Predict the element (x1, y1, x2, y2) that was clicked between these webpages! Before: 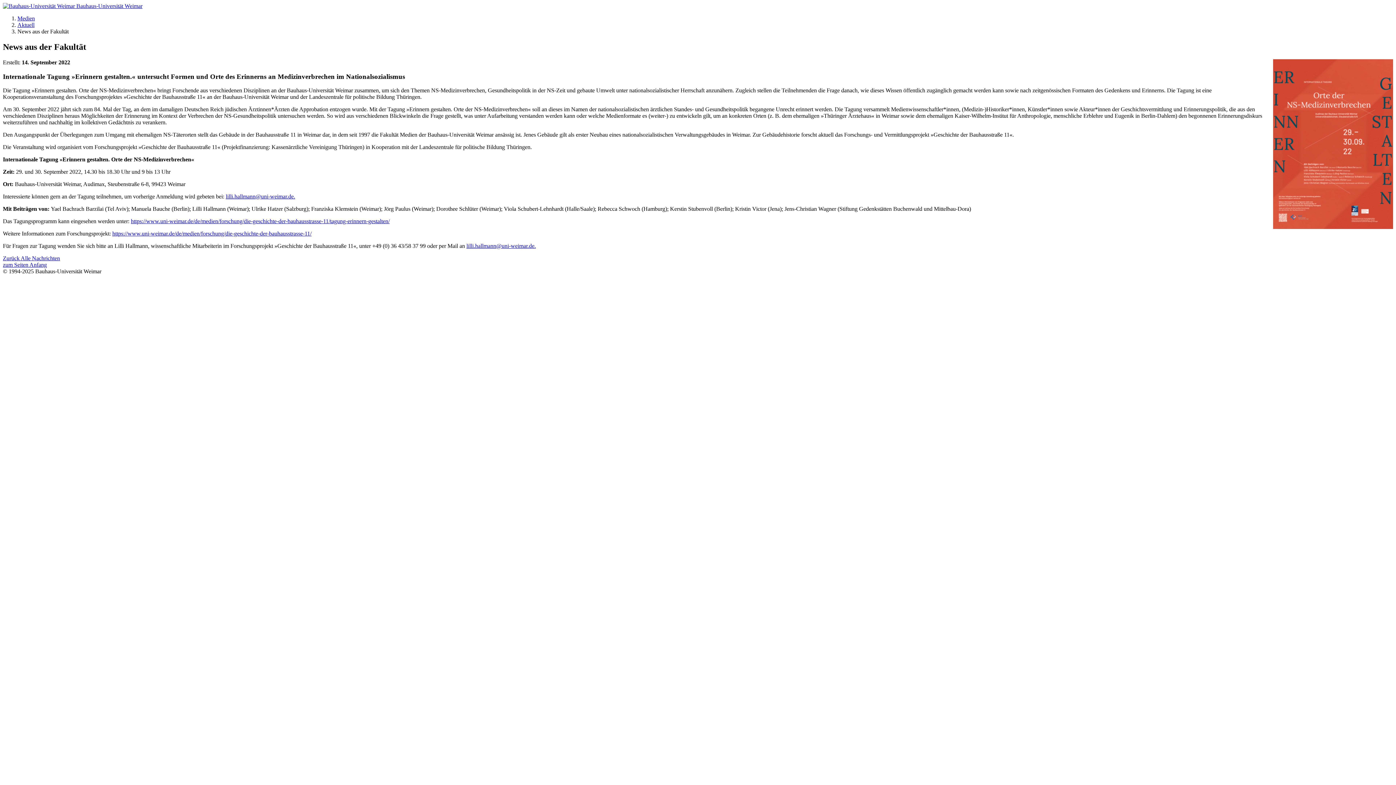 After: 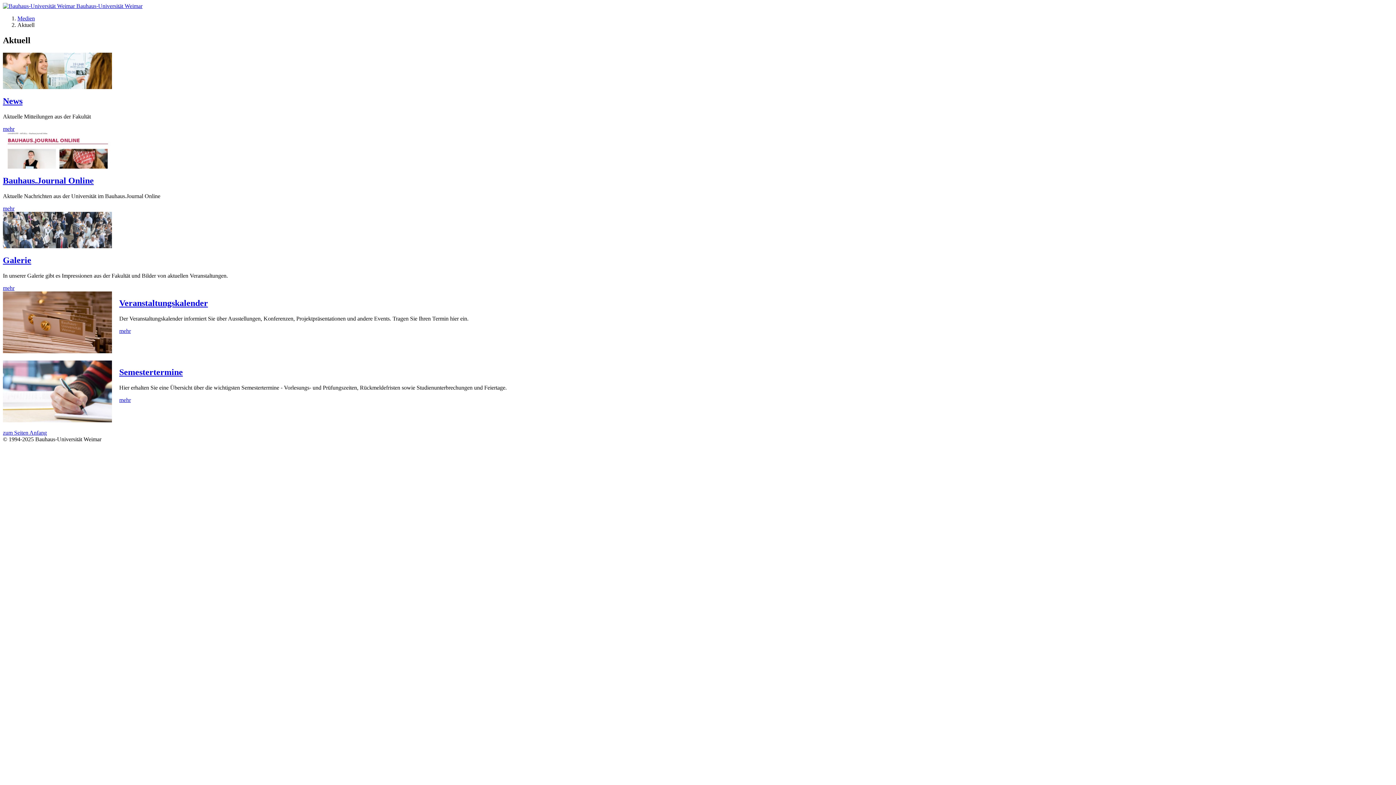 Action: bbox: (17, 21, 34, 28) label: Aktuell